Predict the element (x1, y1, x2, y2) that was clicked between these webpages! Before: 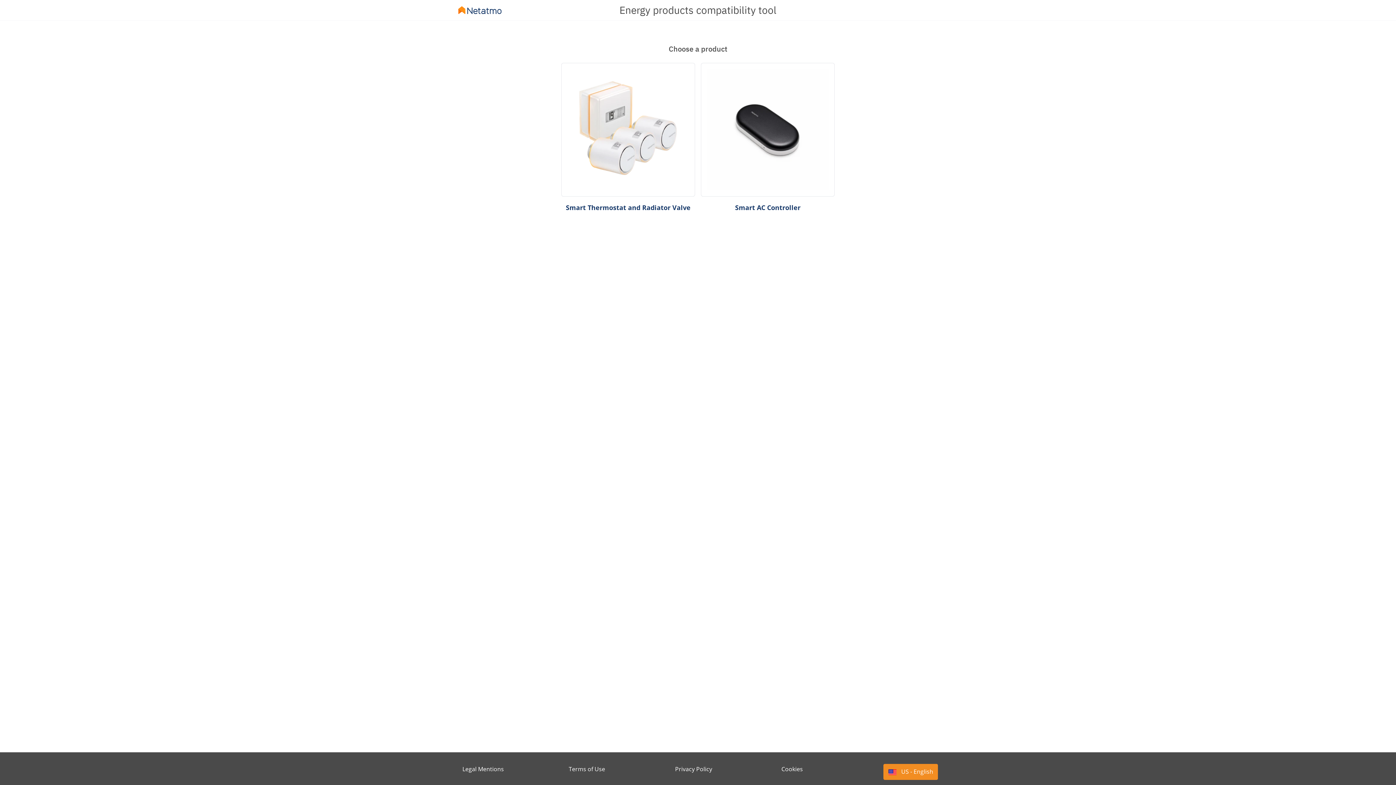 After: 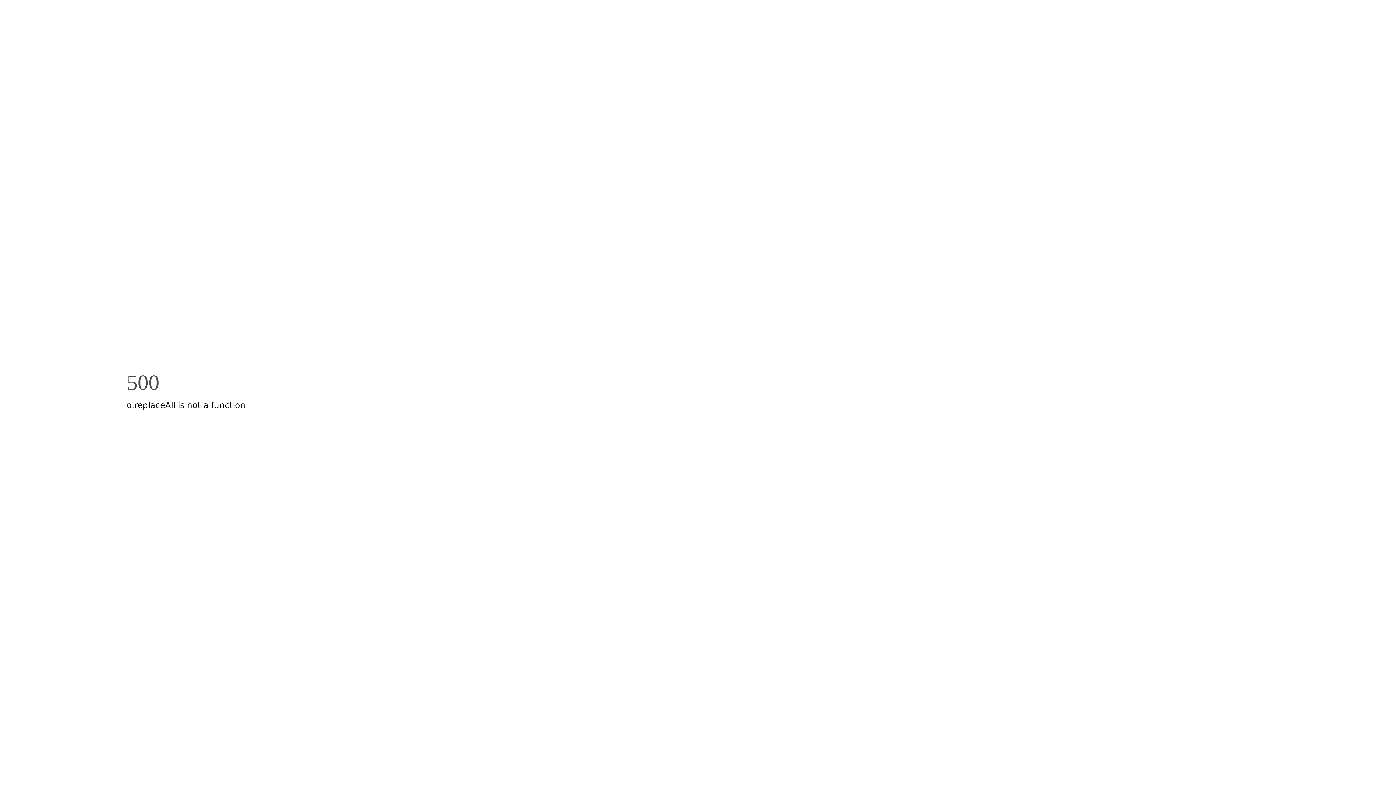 Action: bbox: (670, 760, 750, 778) label: Privacy Policy